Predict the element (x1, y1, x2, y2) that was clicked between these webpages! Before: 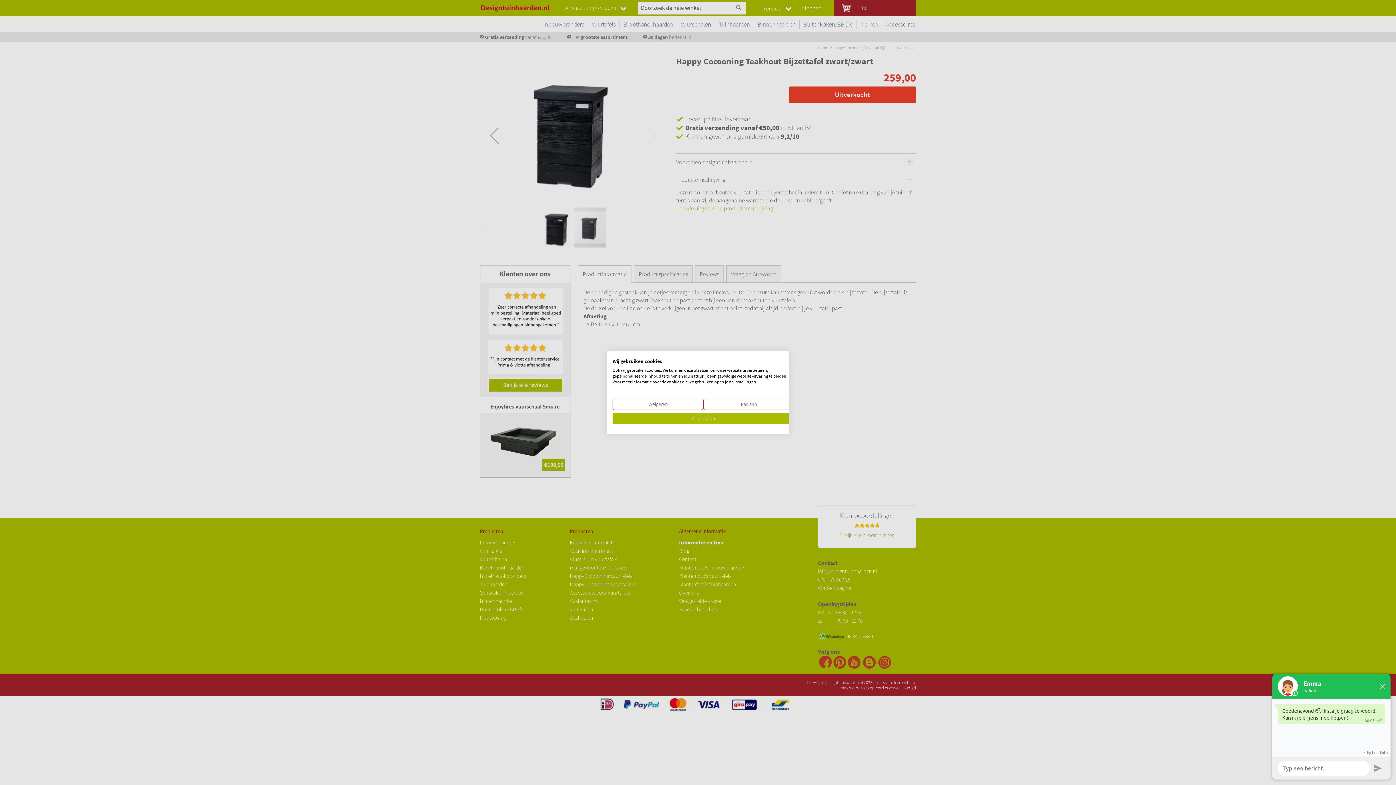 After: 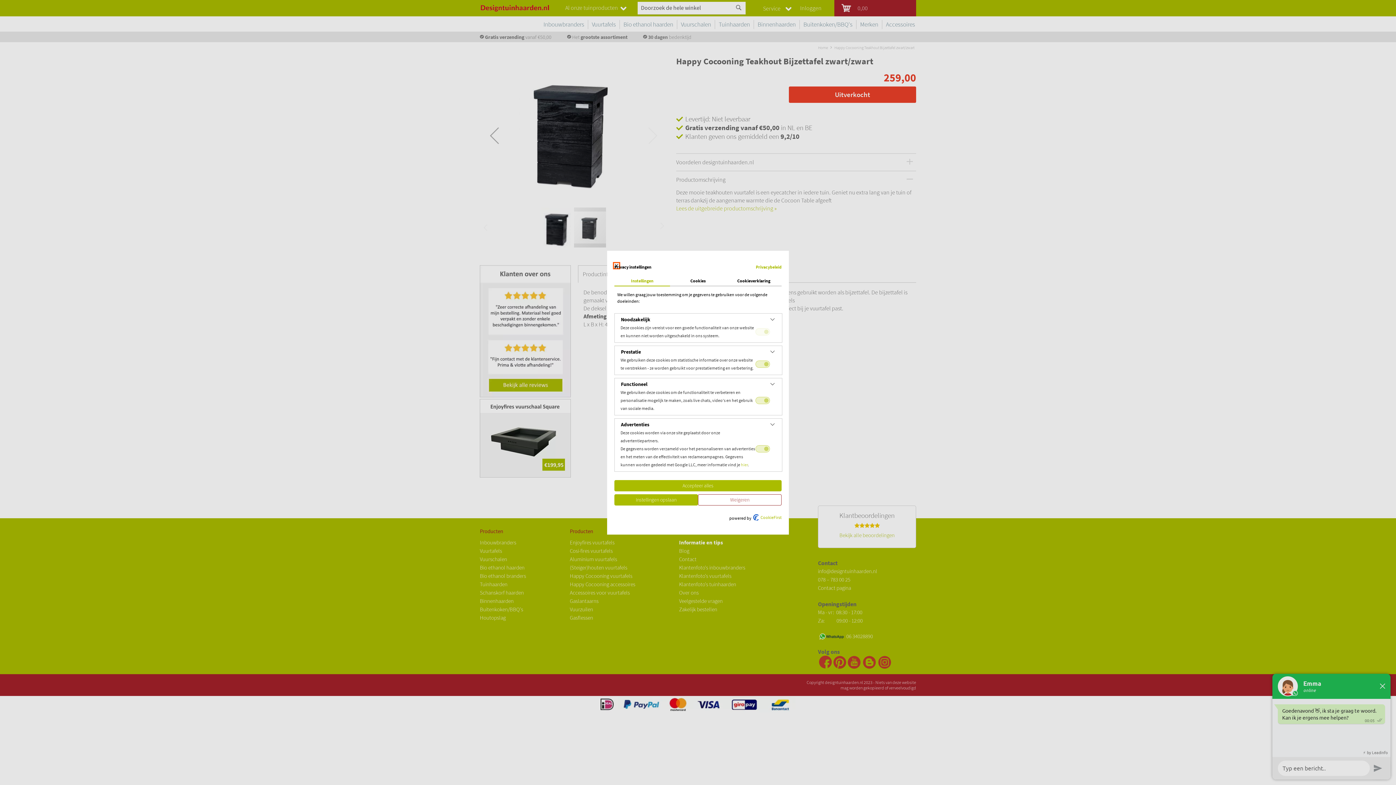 Action: bbox: (703, 398, 794, 410) label: Pas cookie voorkeuren aan